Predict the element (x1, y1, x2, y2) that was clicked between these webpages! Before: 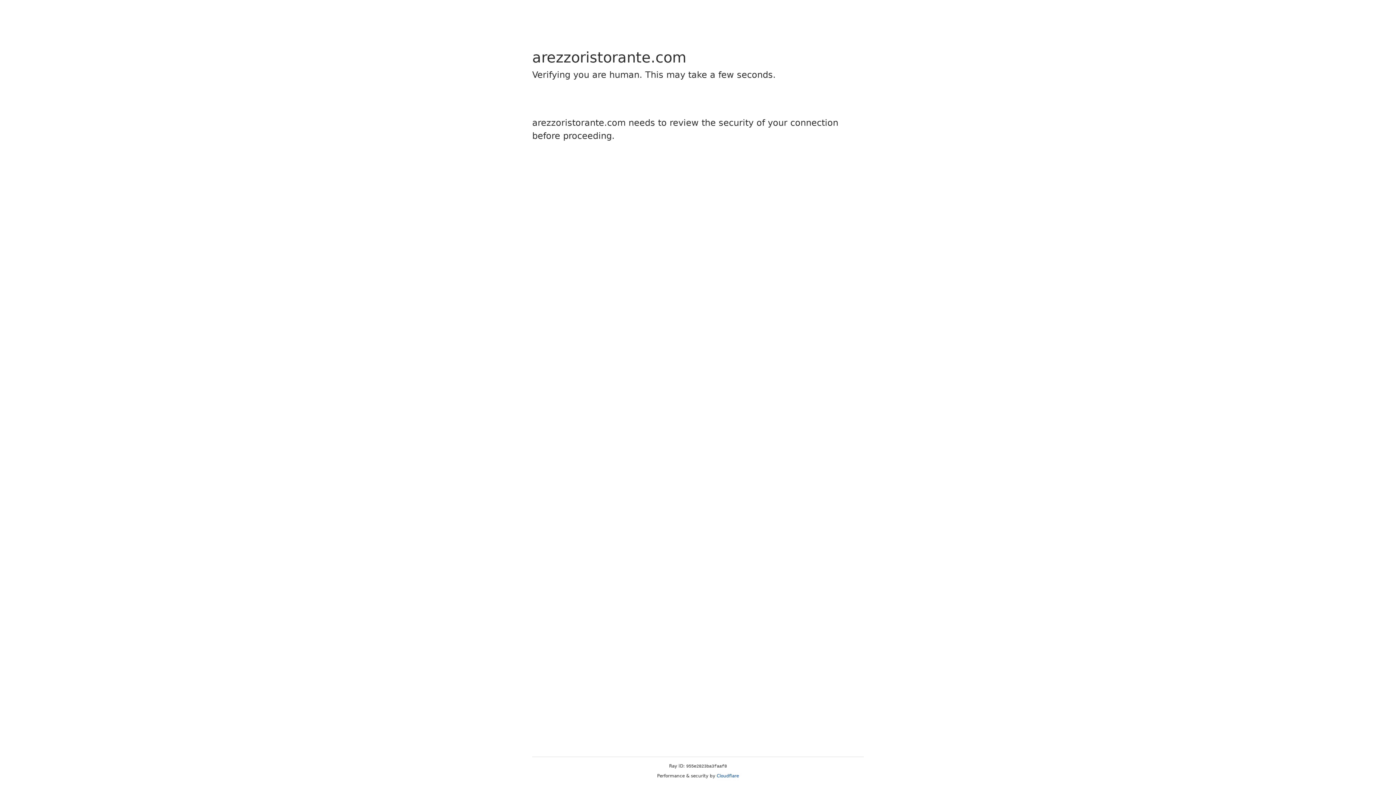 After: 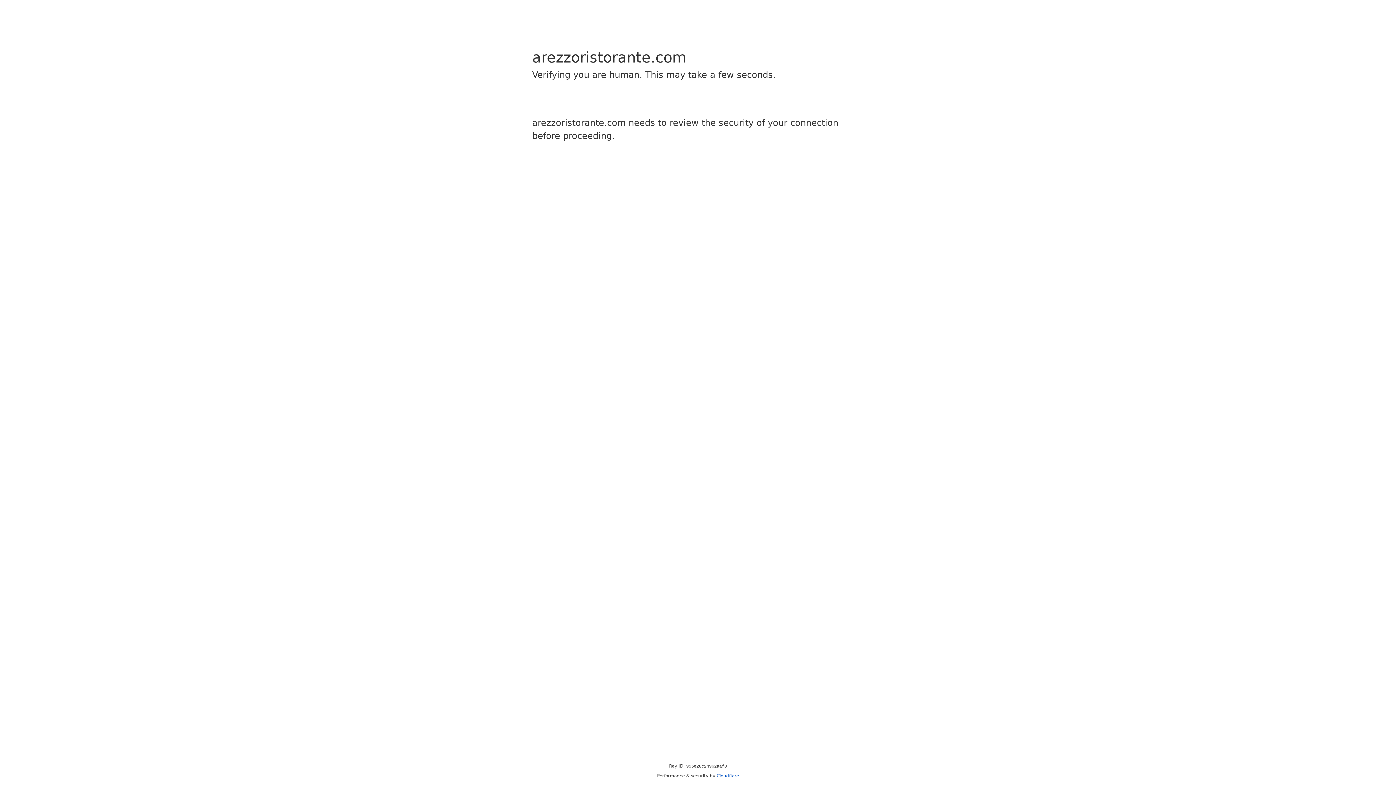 Action: bbox: (716, 773, 739, 778) label: Cloudflare